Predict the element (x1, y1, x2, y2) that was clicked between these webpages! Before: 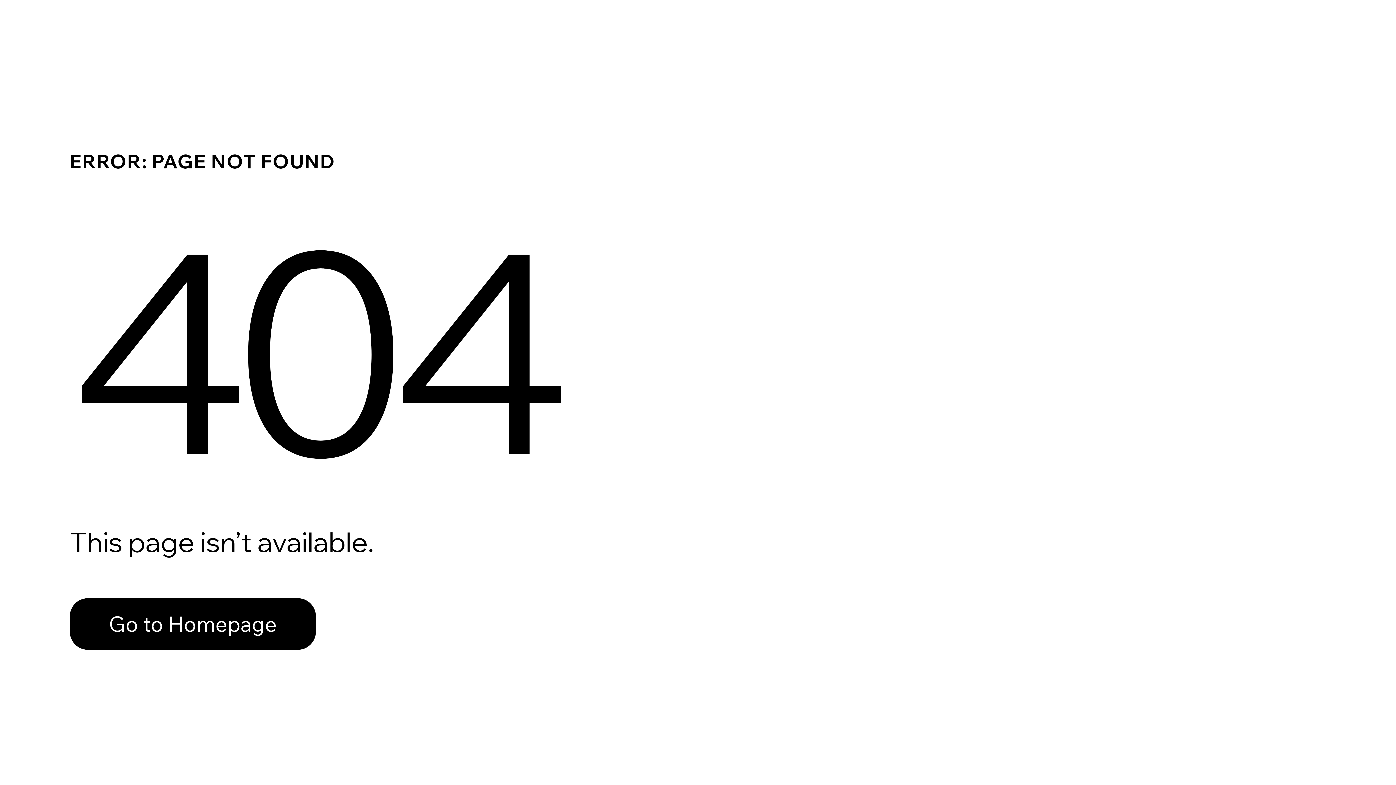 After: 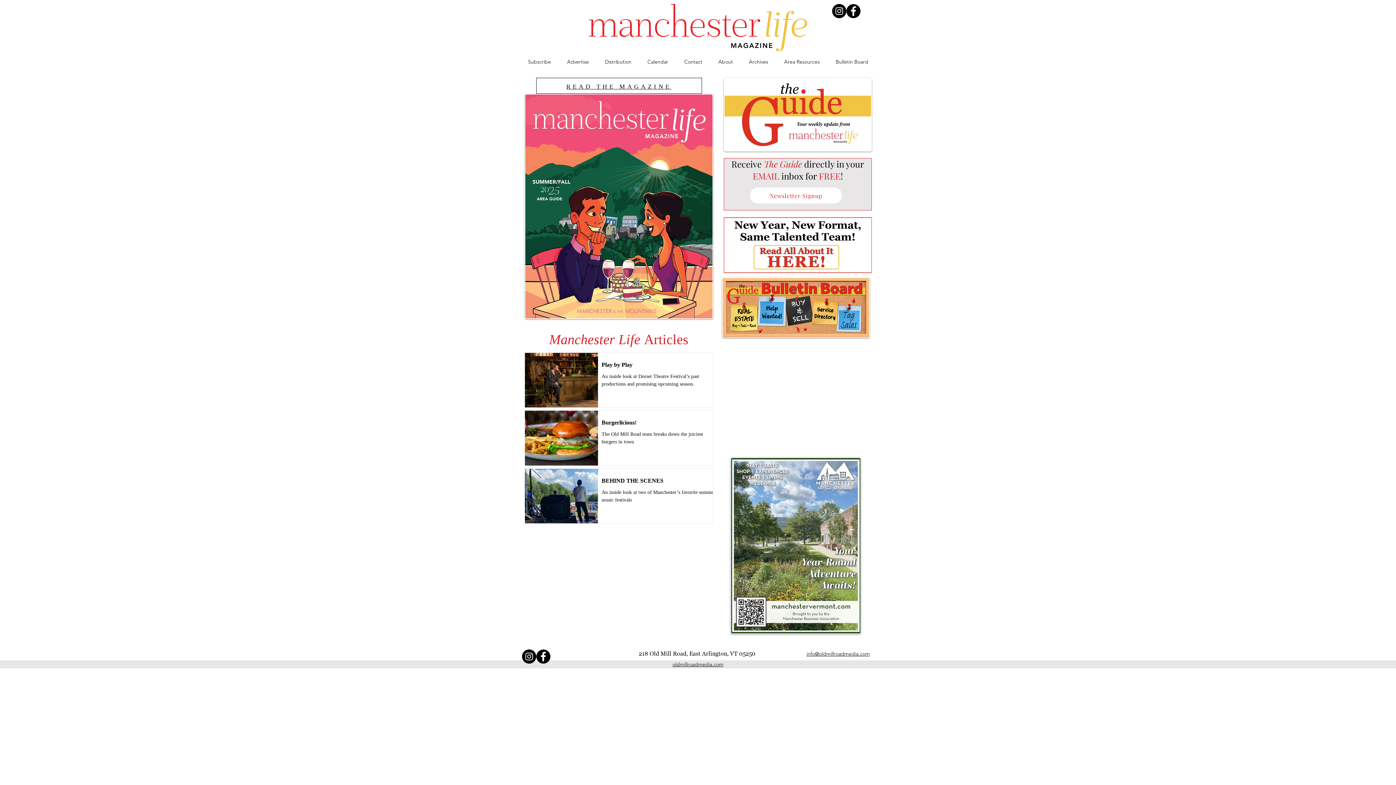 Action: label: Go to Homepage bbox: (69, 598, 316, 650)